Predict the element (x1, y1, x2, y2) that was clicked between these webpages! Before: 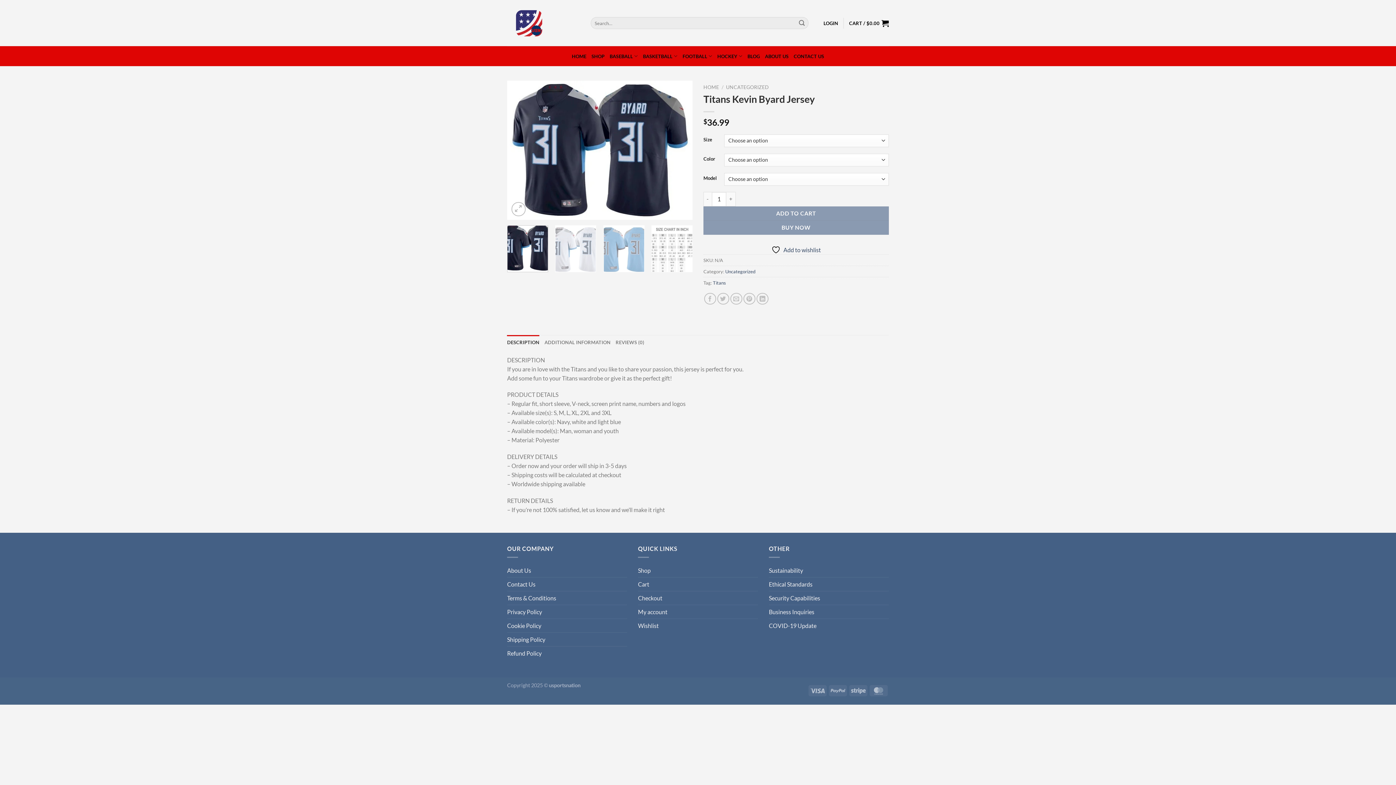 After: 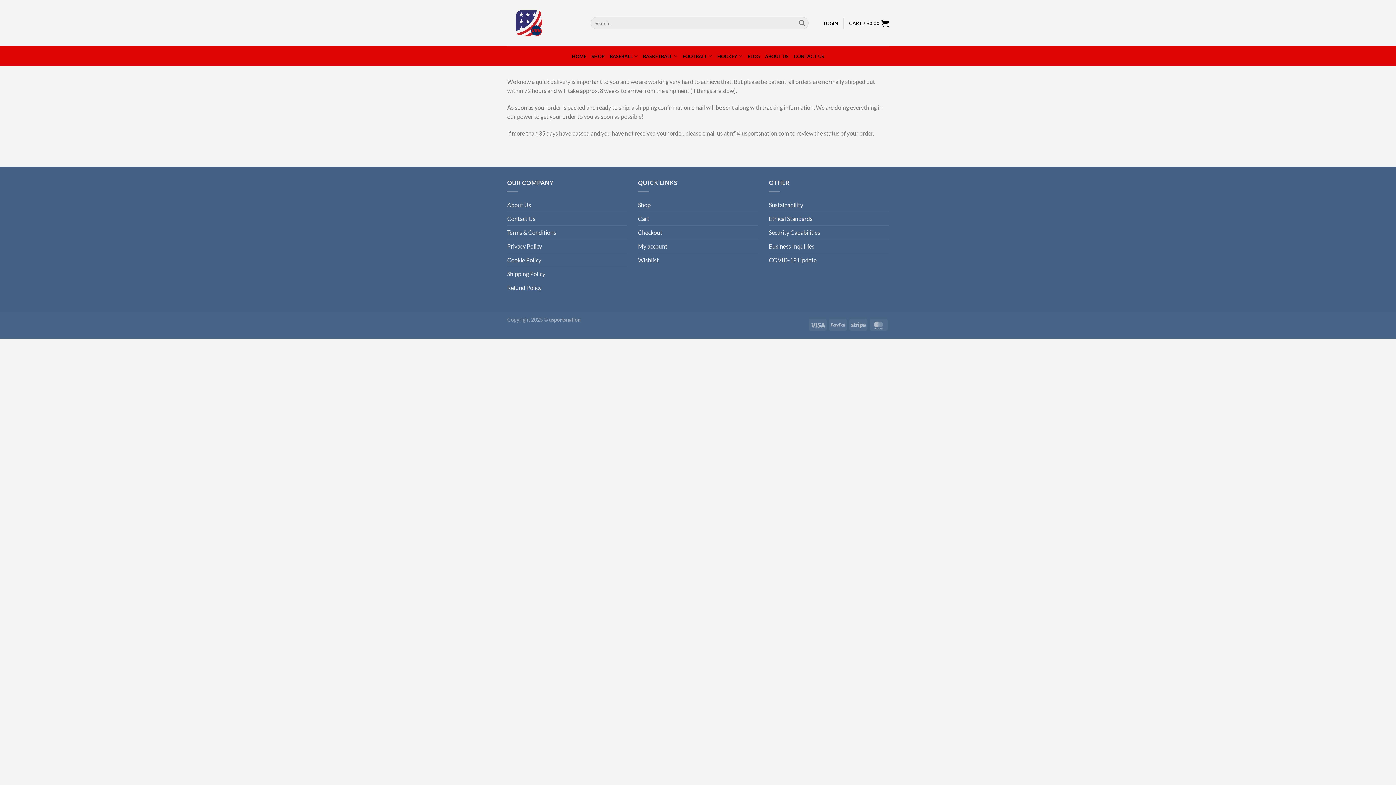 Action: bbox: (507, 633, 545, 646) label: Shipping Policy